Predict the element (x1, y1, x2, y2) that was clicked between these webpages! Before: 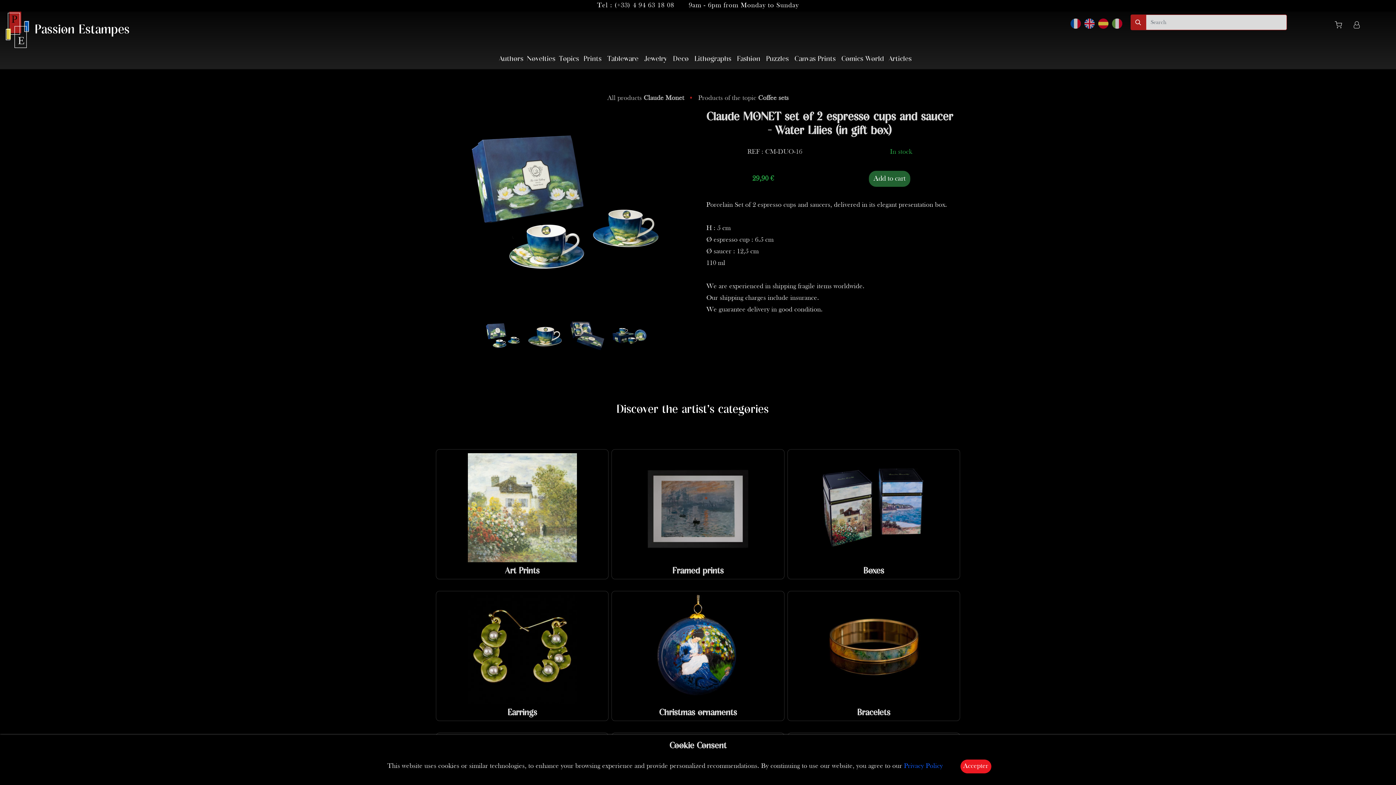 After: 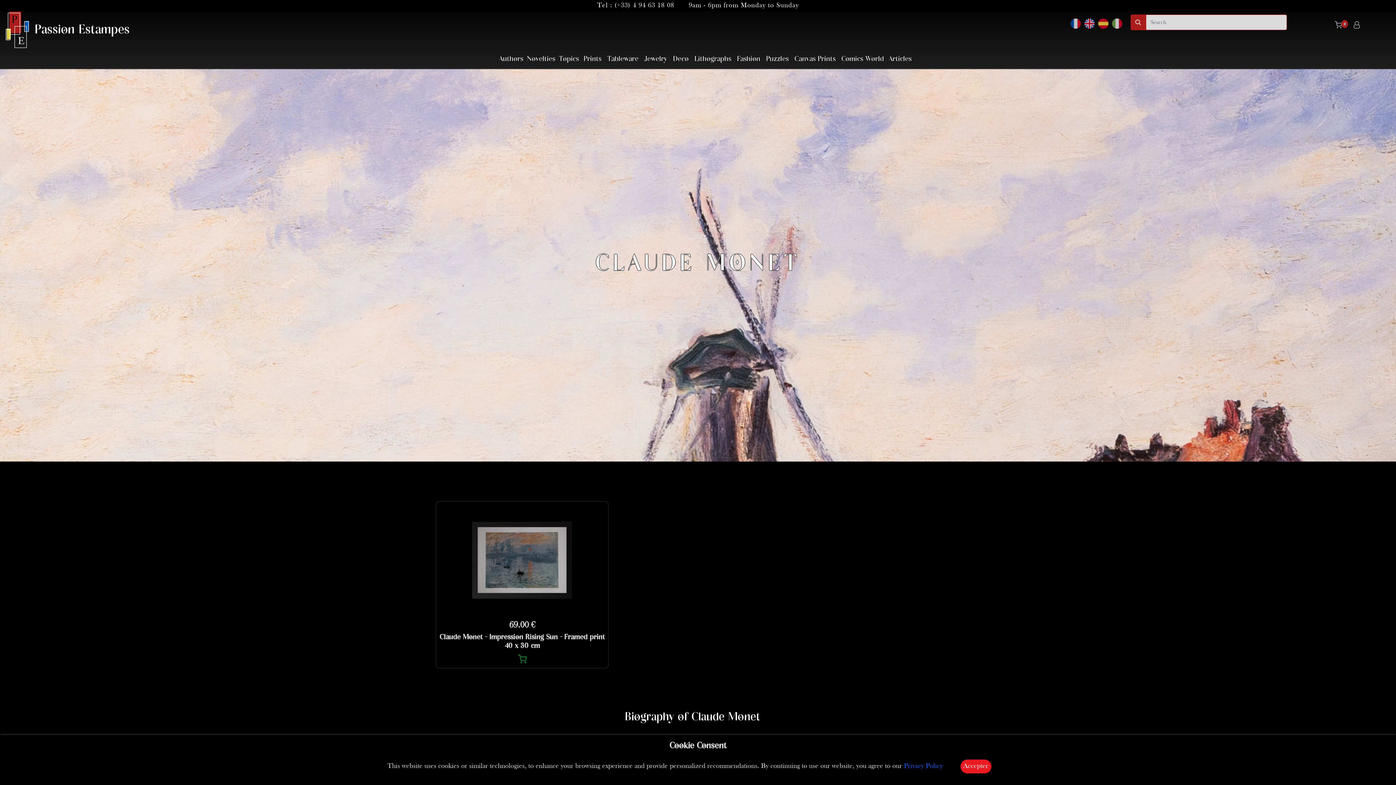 Action: bbox: (611, 449, 784, 579) label: Framed prints